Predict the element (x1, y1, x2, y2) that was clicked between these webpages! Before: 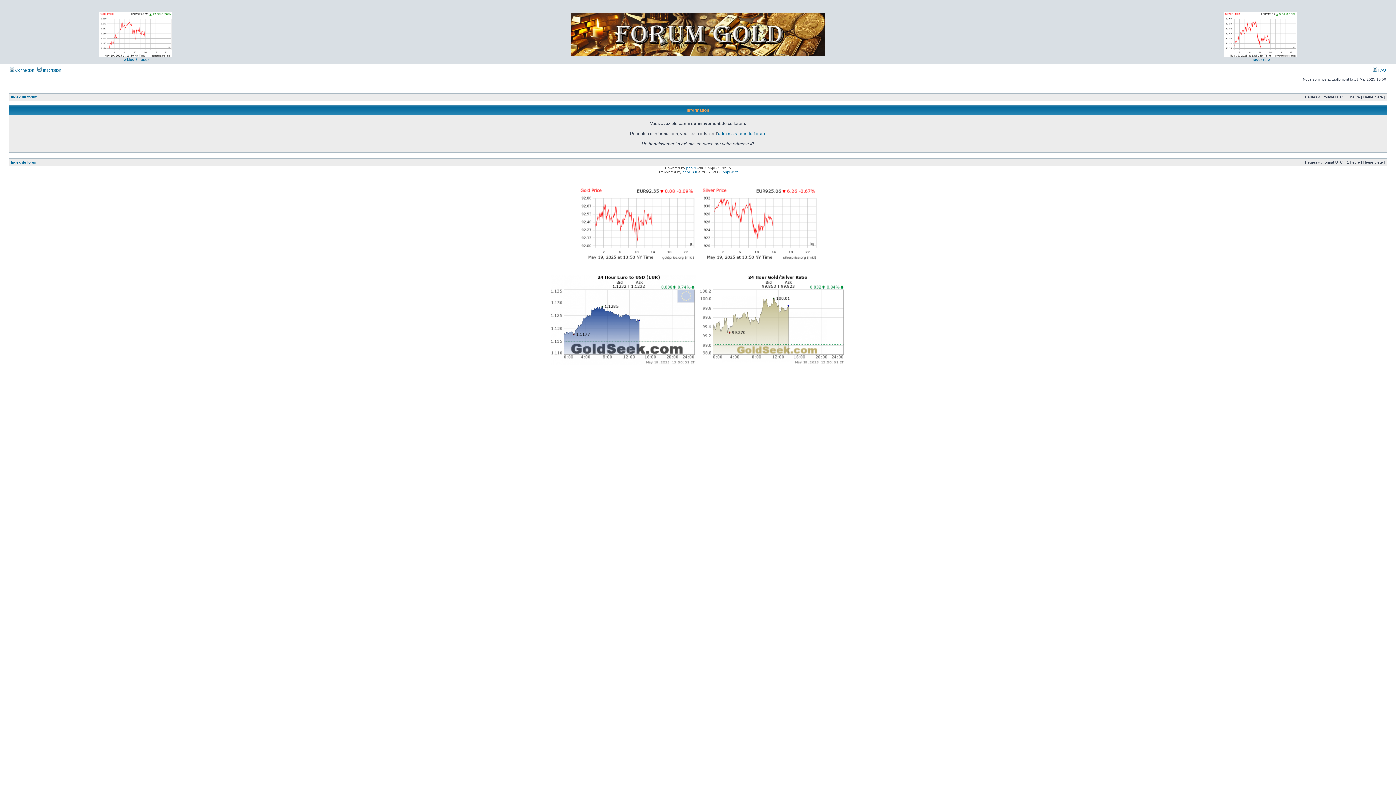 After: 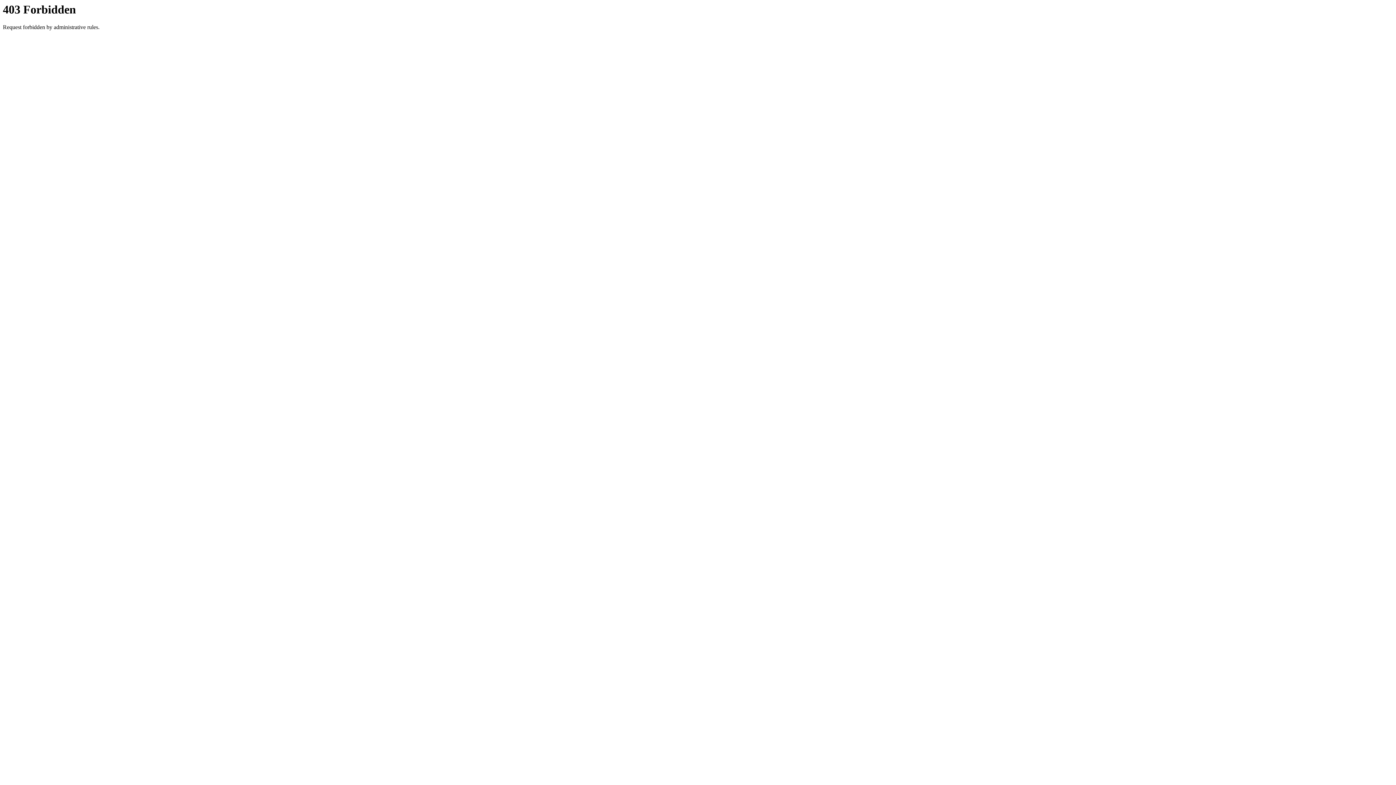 Action: bbox: (682, 170, 697, 174) label: phpBB.fr